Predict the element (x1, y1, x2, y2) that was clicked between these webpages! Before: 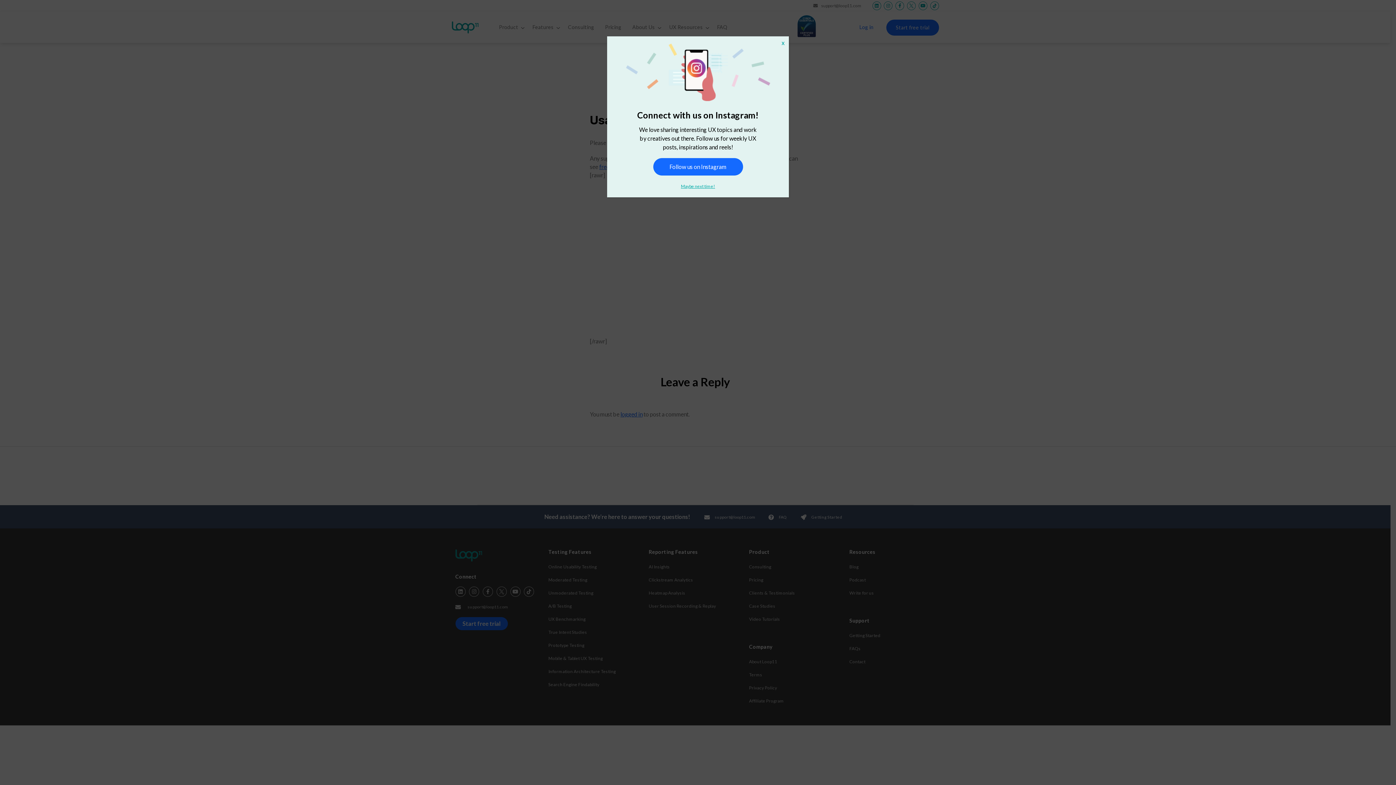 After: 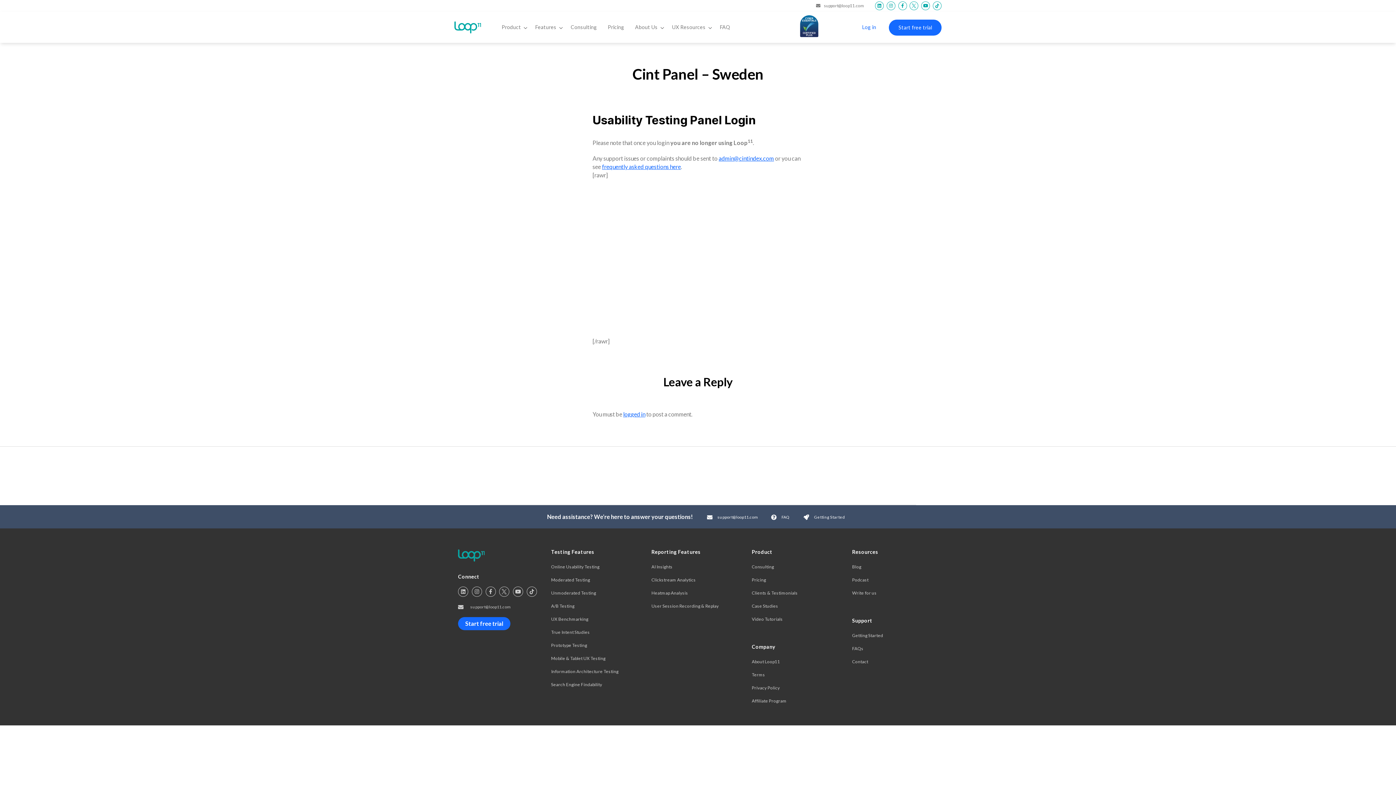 Action: label: Maybe next time! bbox: (681, 183, 715, 189)